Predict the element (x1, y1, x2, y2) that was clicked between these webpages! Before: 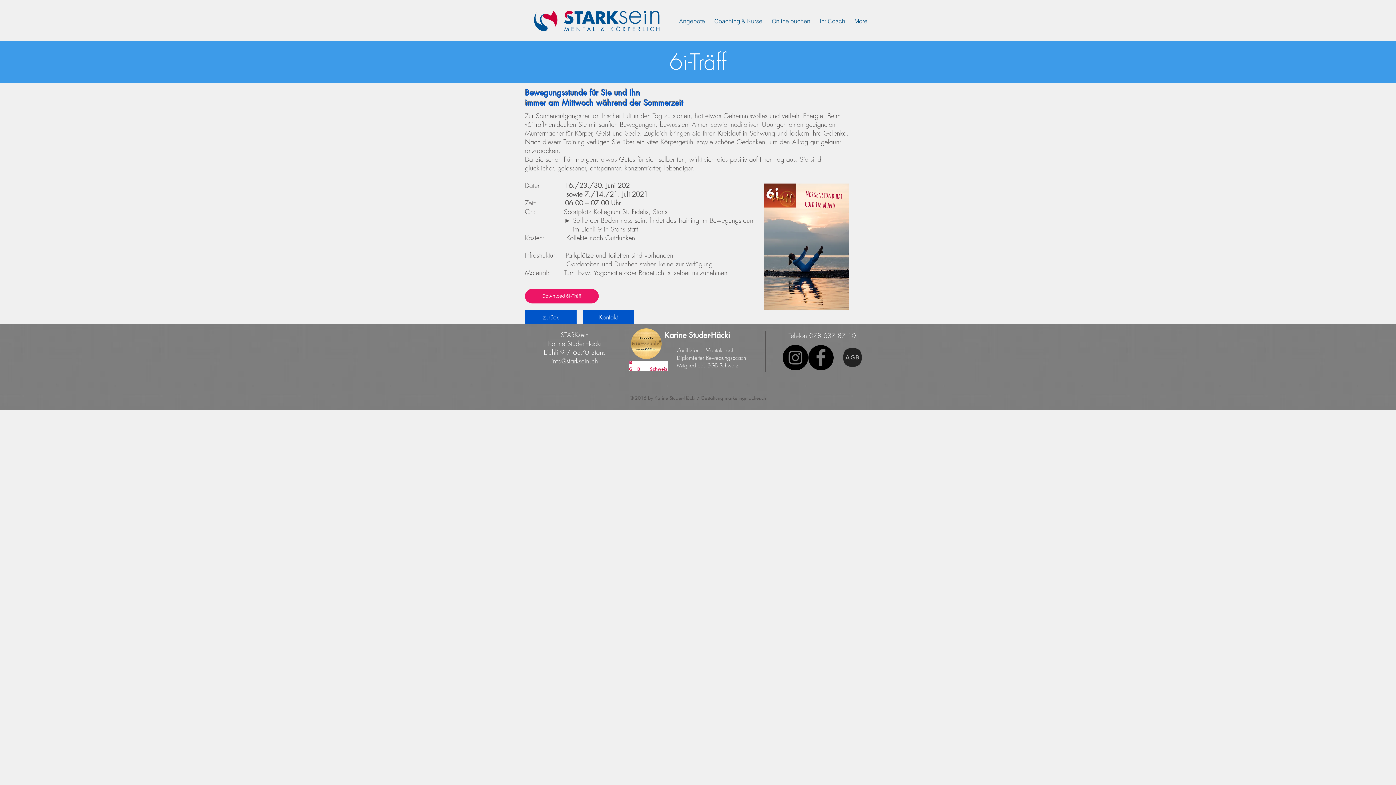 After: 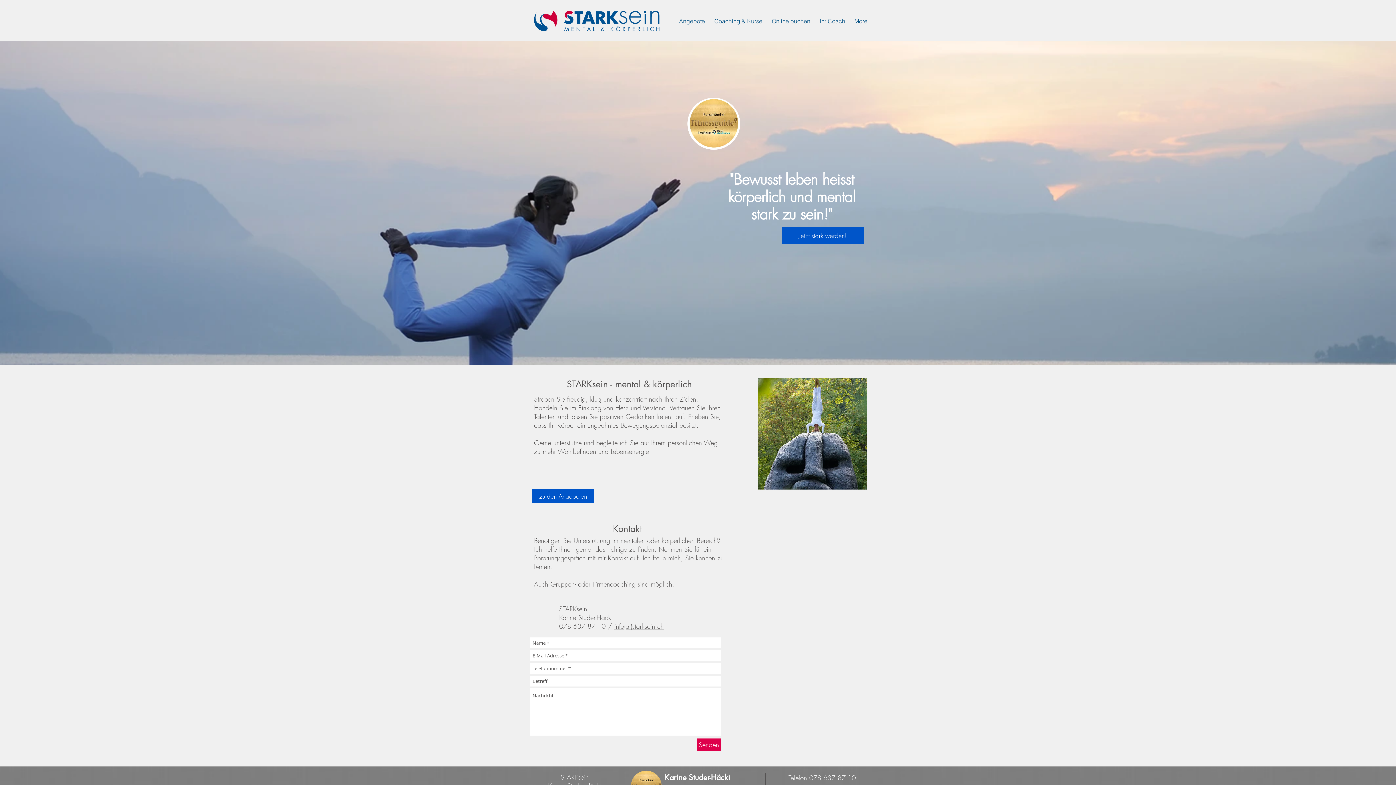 Action: label: Diplomierter Bewegungscoach bbox: (677, 354, 746, 361)